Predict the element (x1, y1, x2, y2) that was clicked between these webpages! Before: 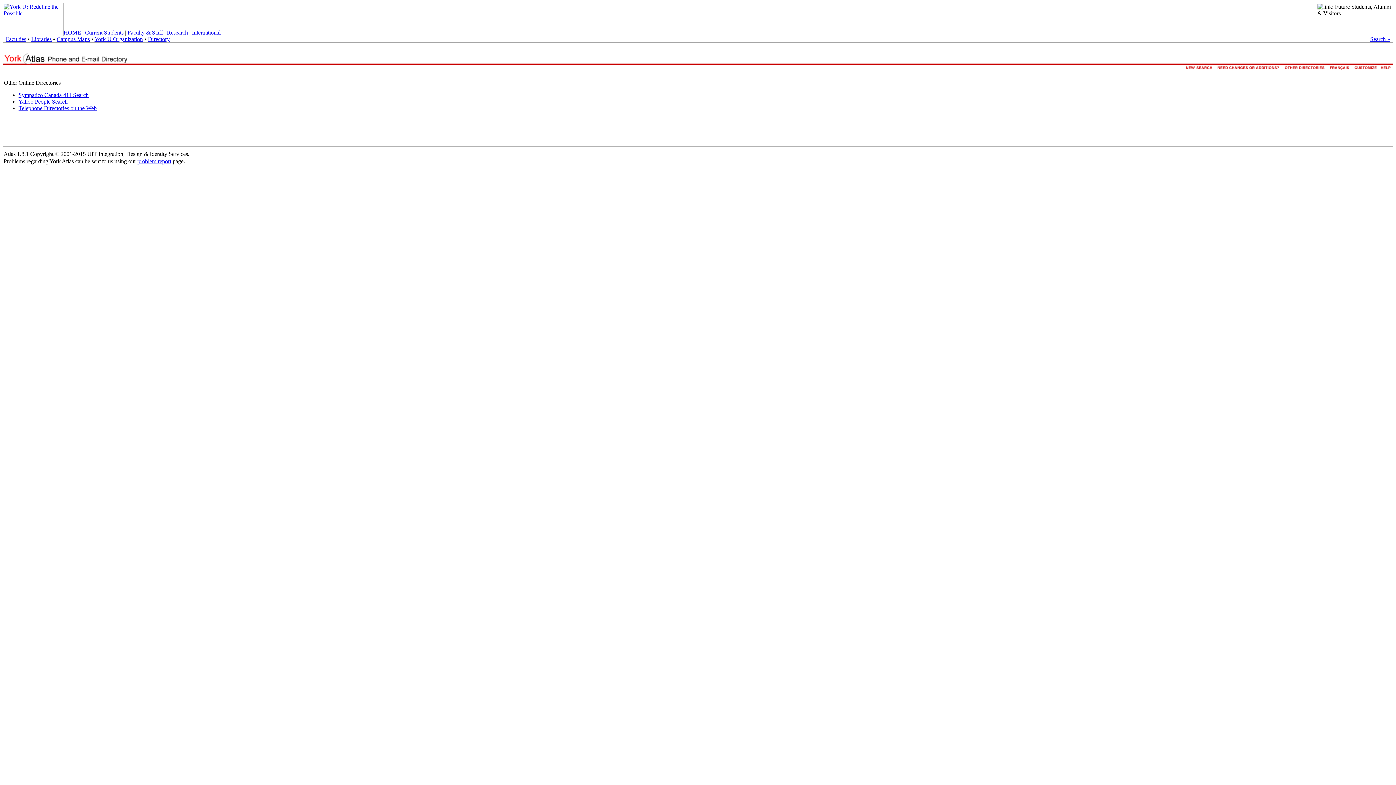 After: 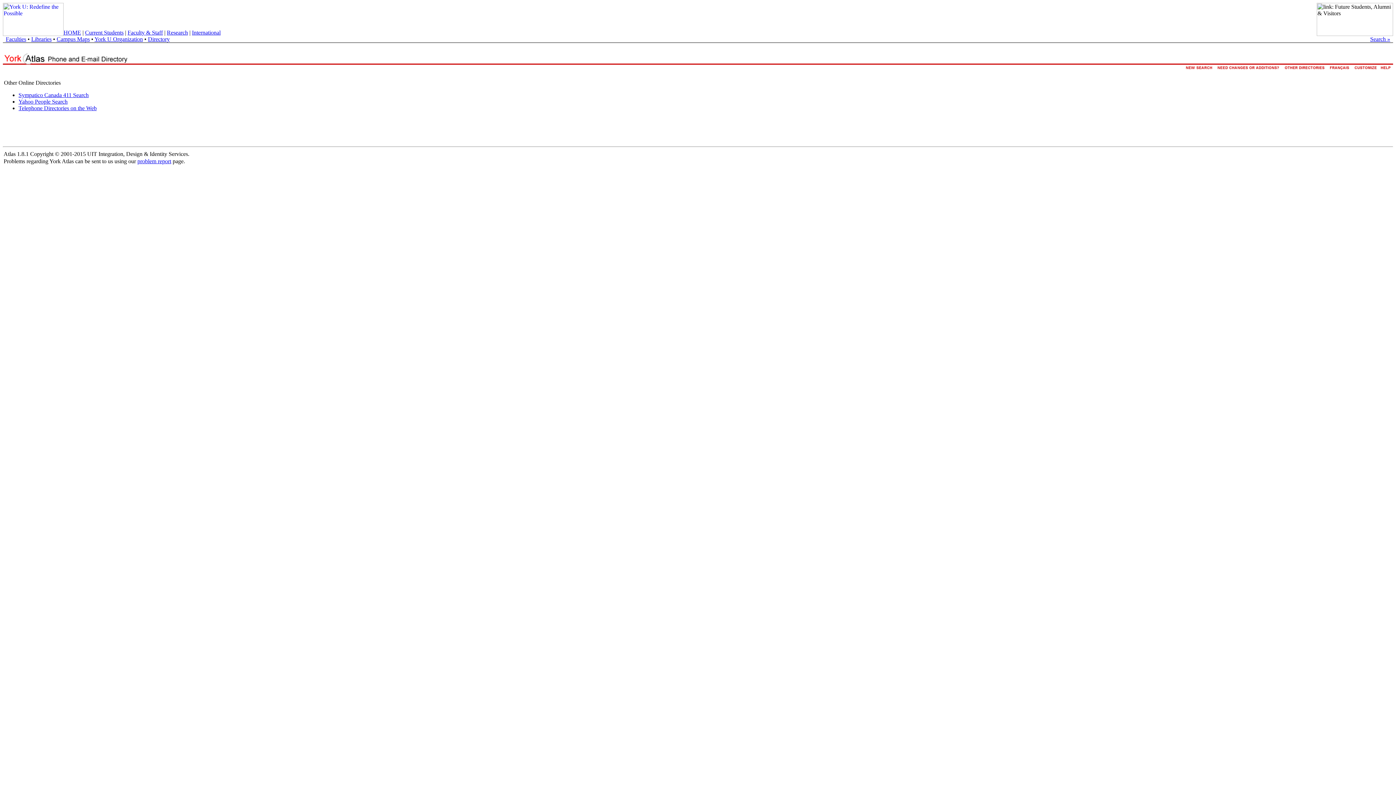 Action: bbox: (1282, 66, 1327, 73)